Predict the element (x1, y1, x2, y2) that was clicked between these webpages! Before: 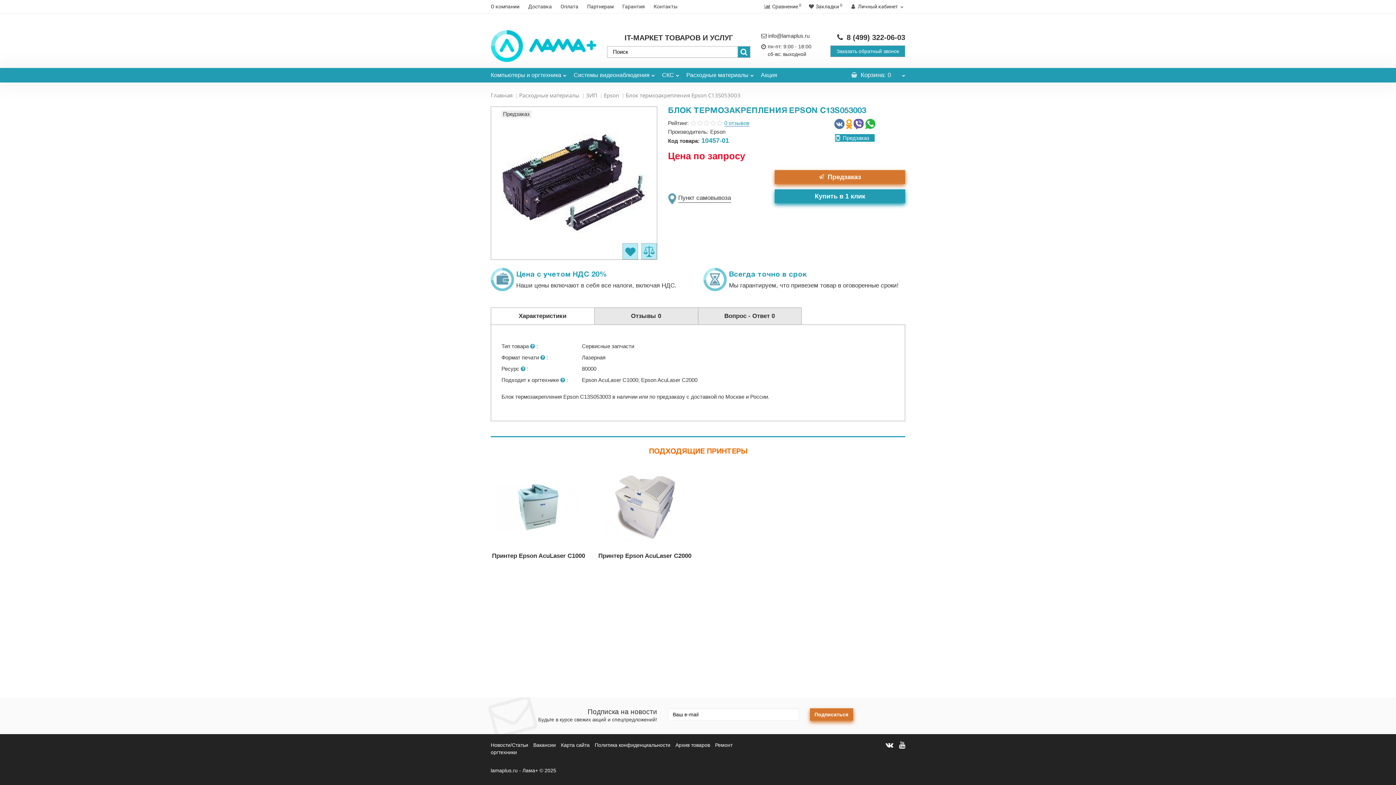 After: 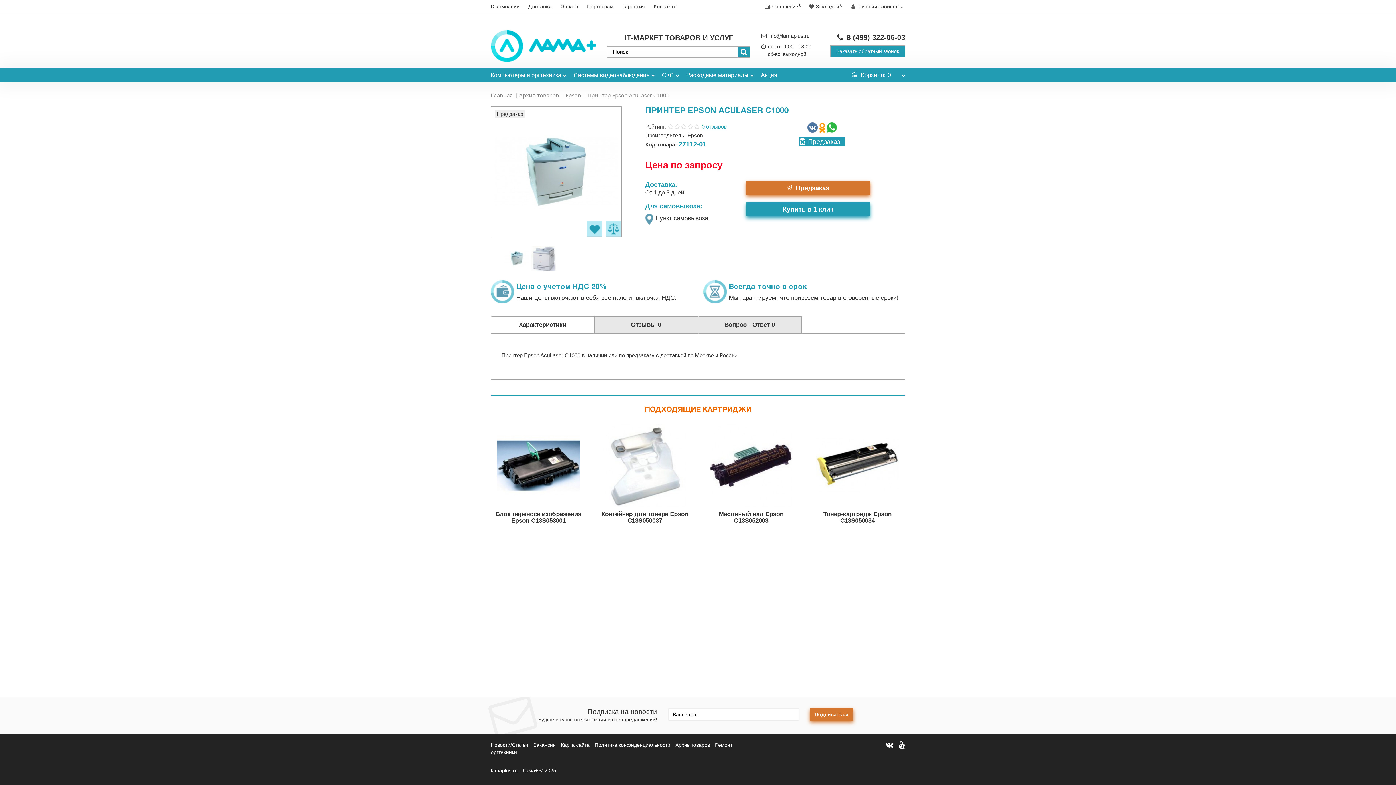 Action: bbox: (490, 466, 586, 559) label: Принтер Epson AcuLaser C1000